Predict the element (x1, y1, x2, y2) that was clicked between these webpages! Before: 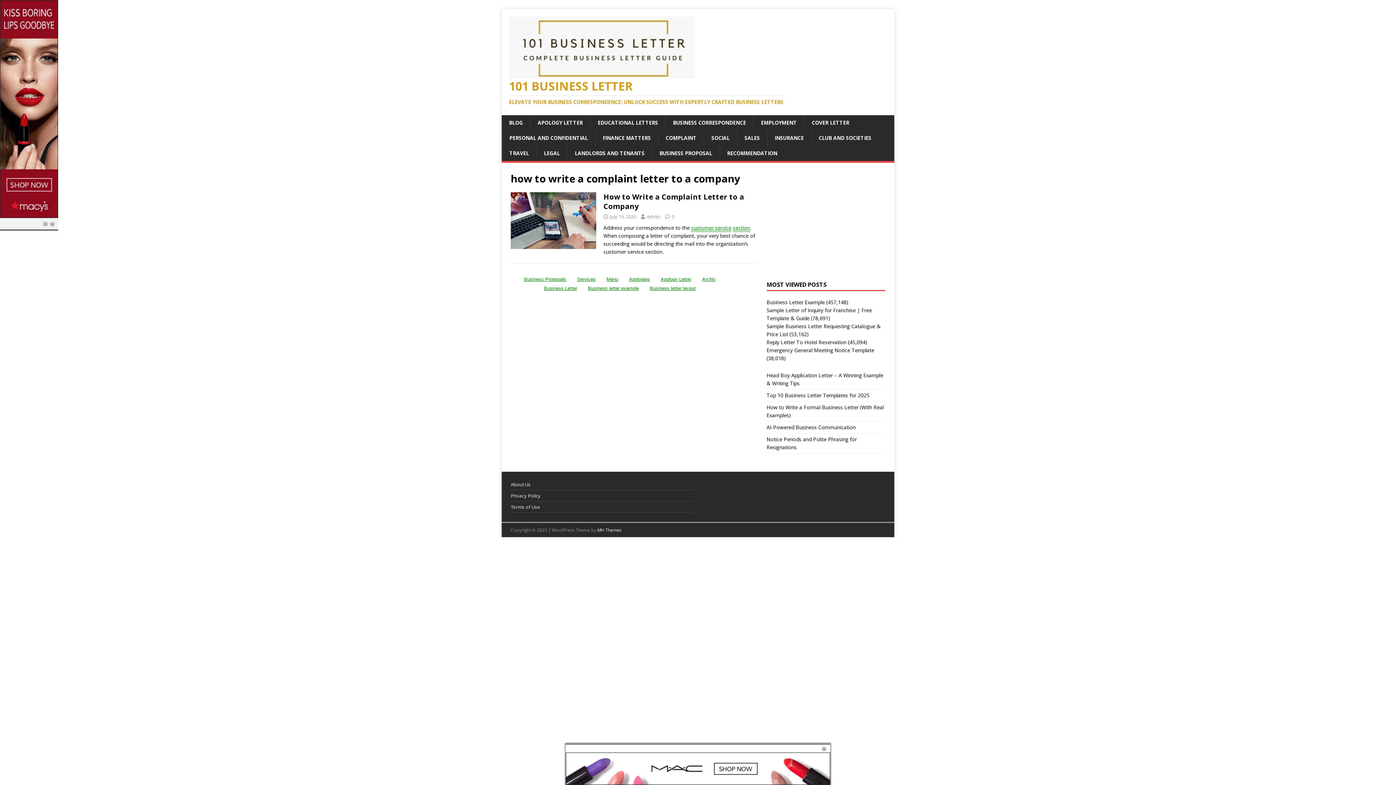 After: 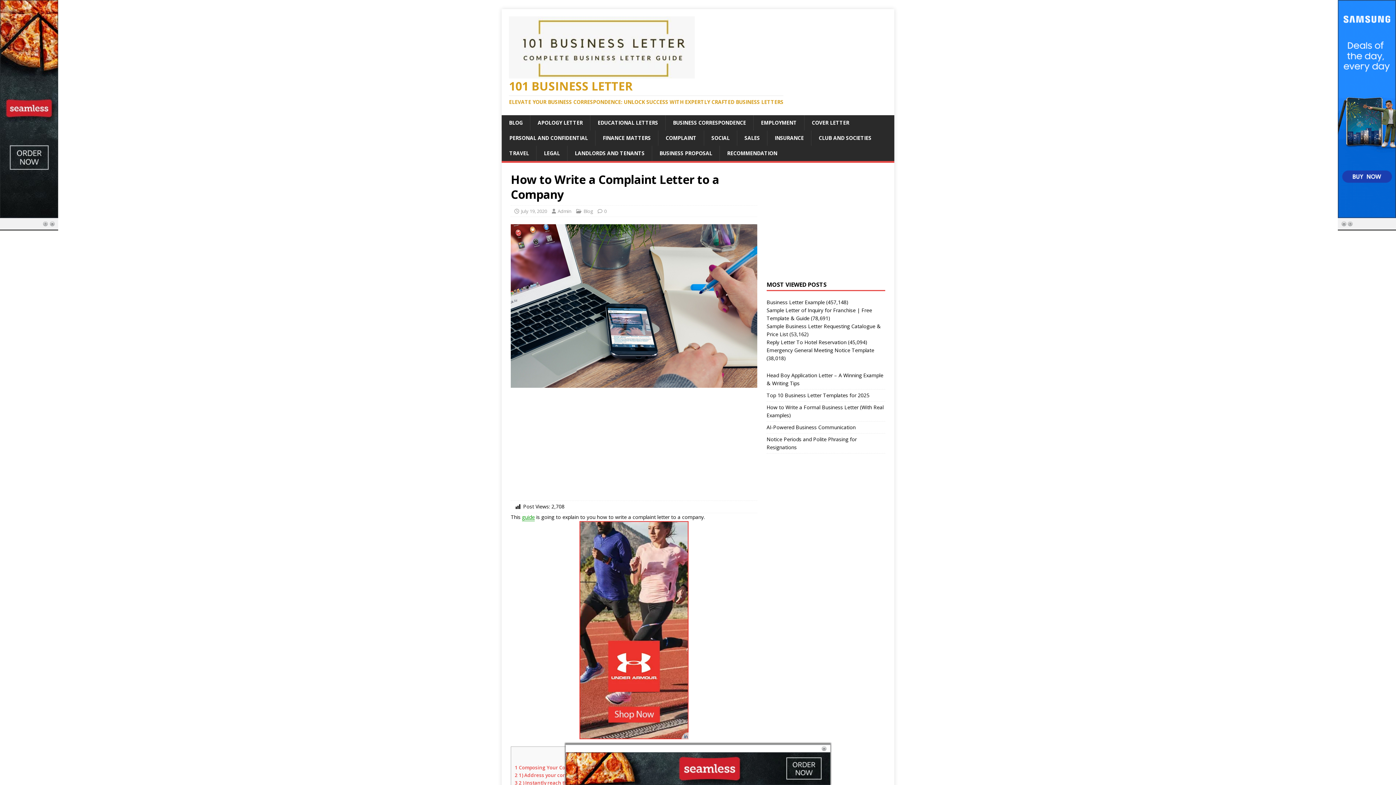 Action: bbox: (510, 241, 596, 248)